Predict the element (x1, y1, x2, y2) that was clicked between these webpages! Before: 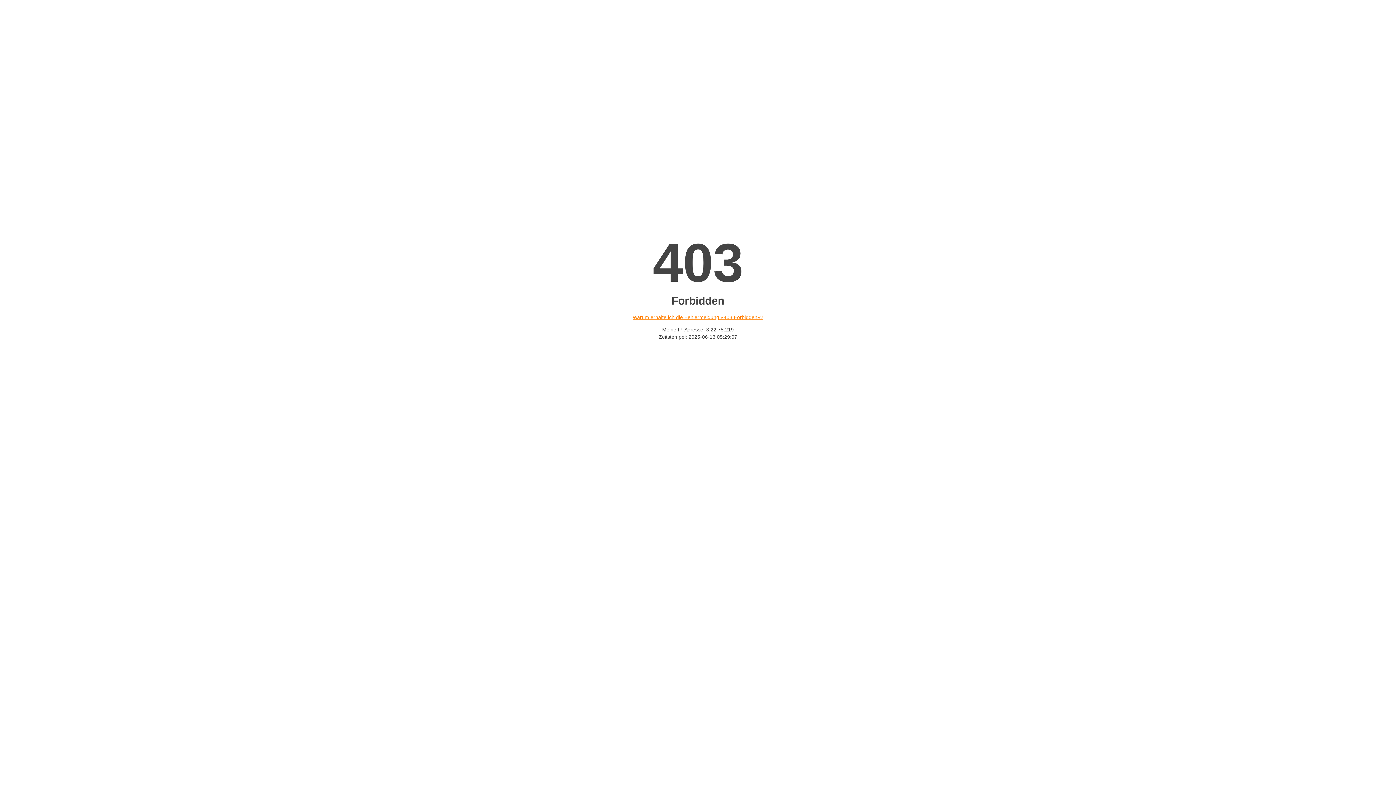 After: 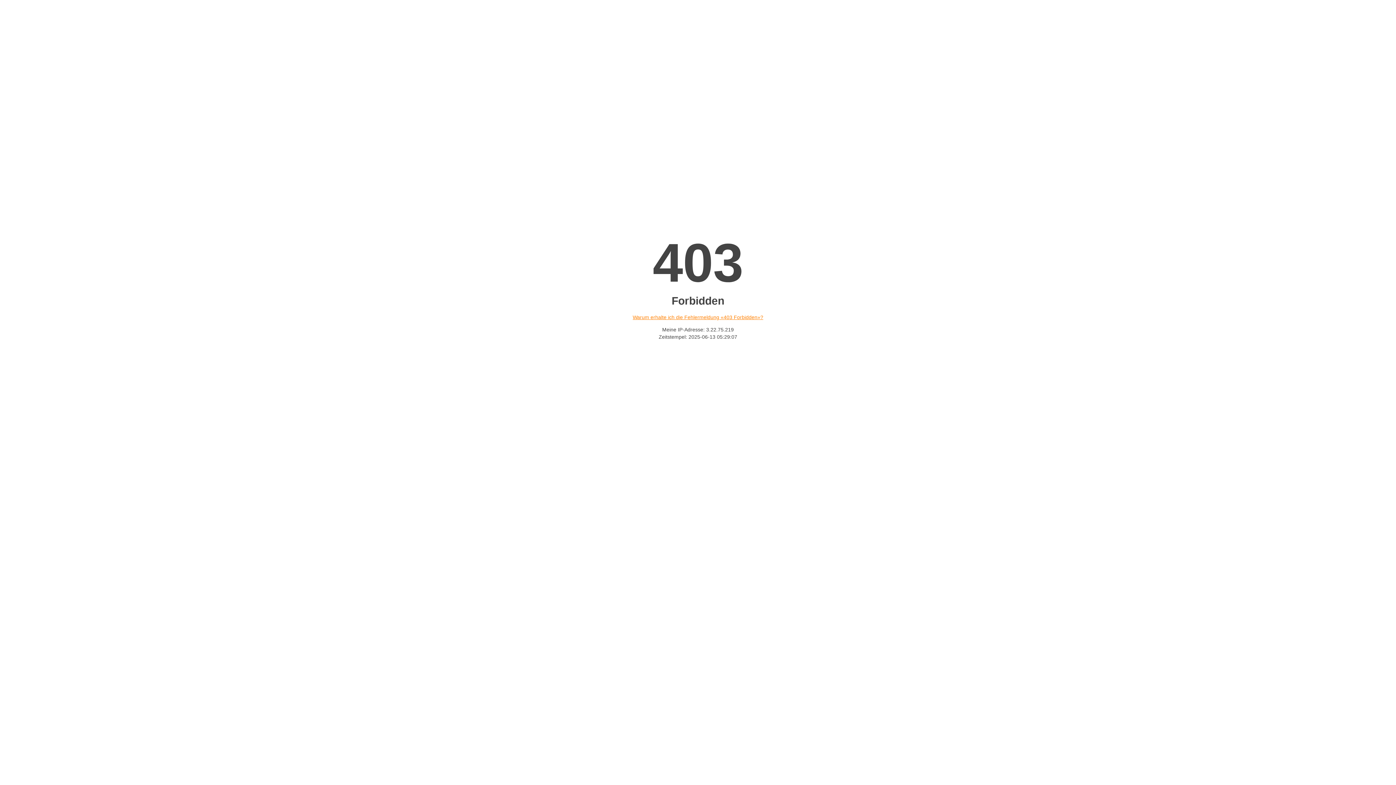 Action: label: Warum erhalte ich die Fehlermeldung «403 Forbidden»? bbox: (632, 314, 763, 320)